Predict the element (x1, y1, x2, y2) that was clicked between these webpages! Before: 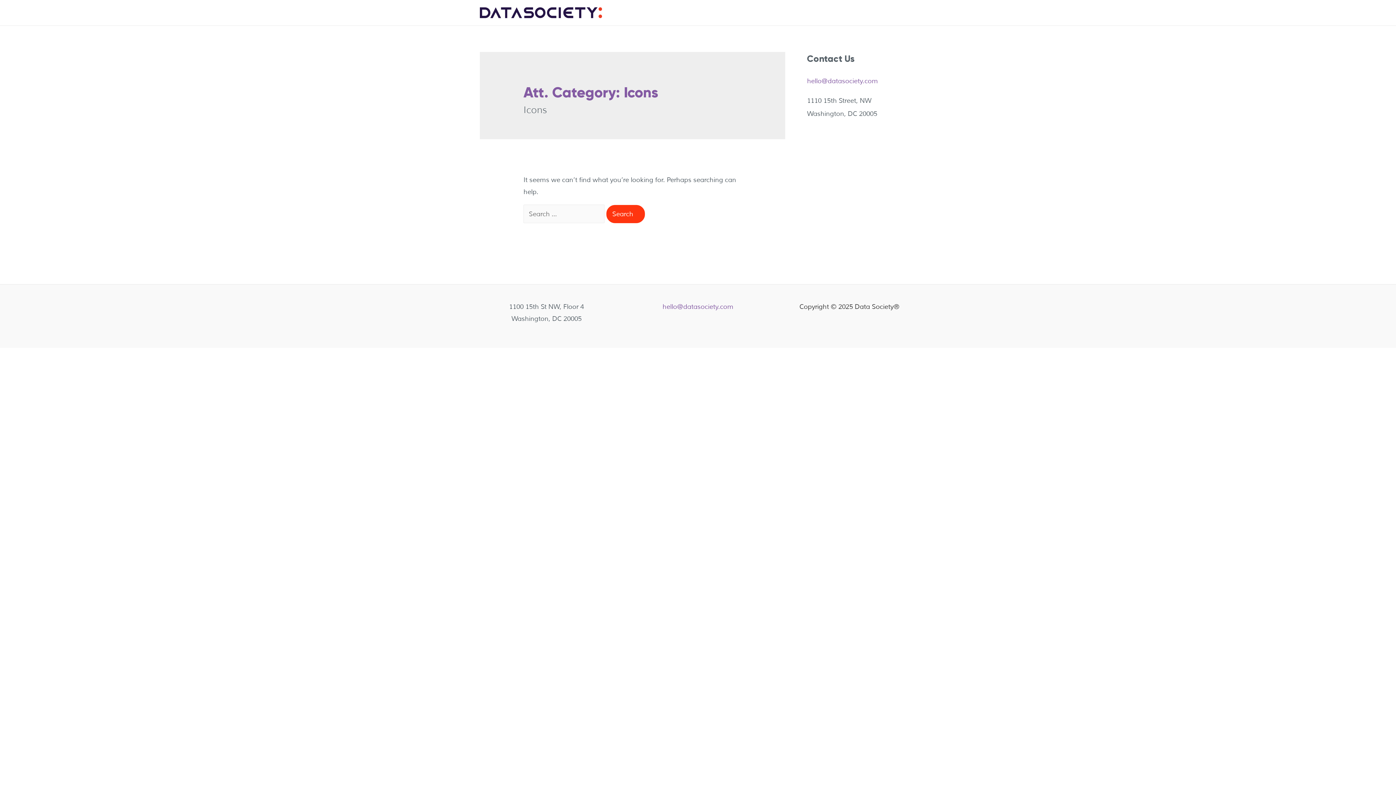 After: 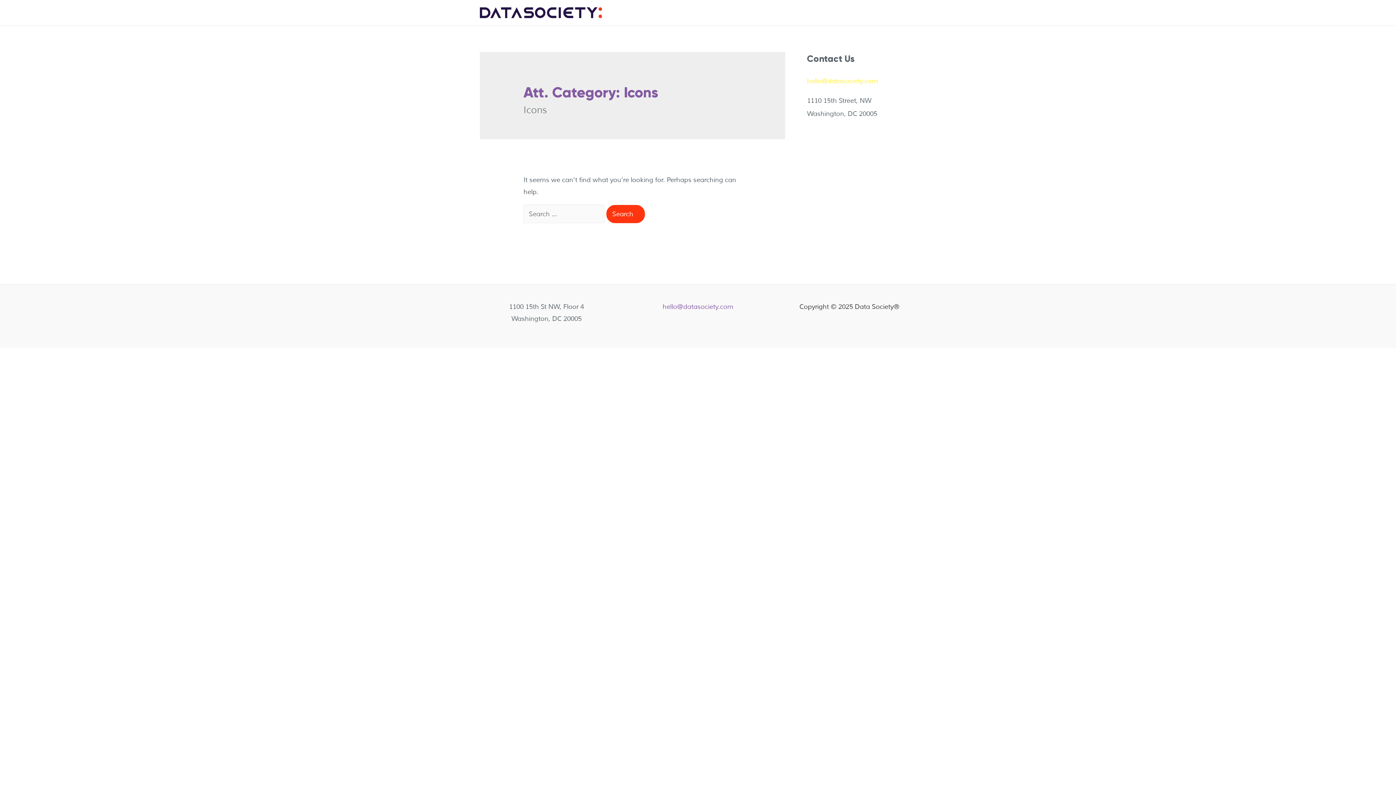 Action: label: hello@datasociety.com bbox: (807, 77, 878, 85)